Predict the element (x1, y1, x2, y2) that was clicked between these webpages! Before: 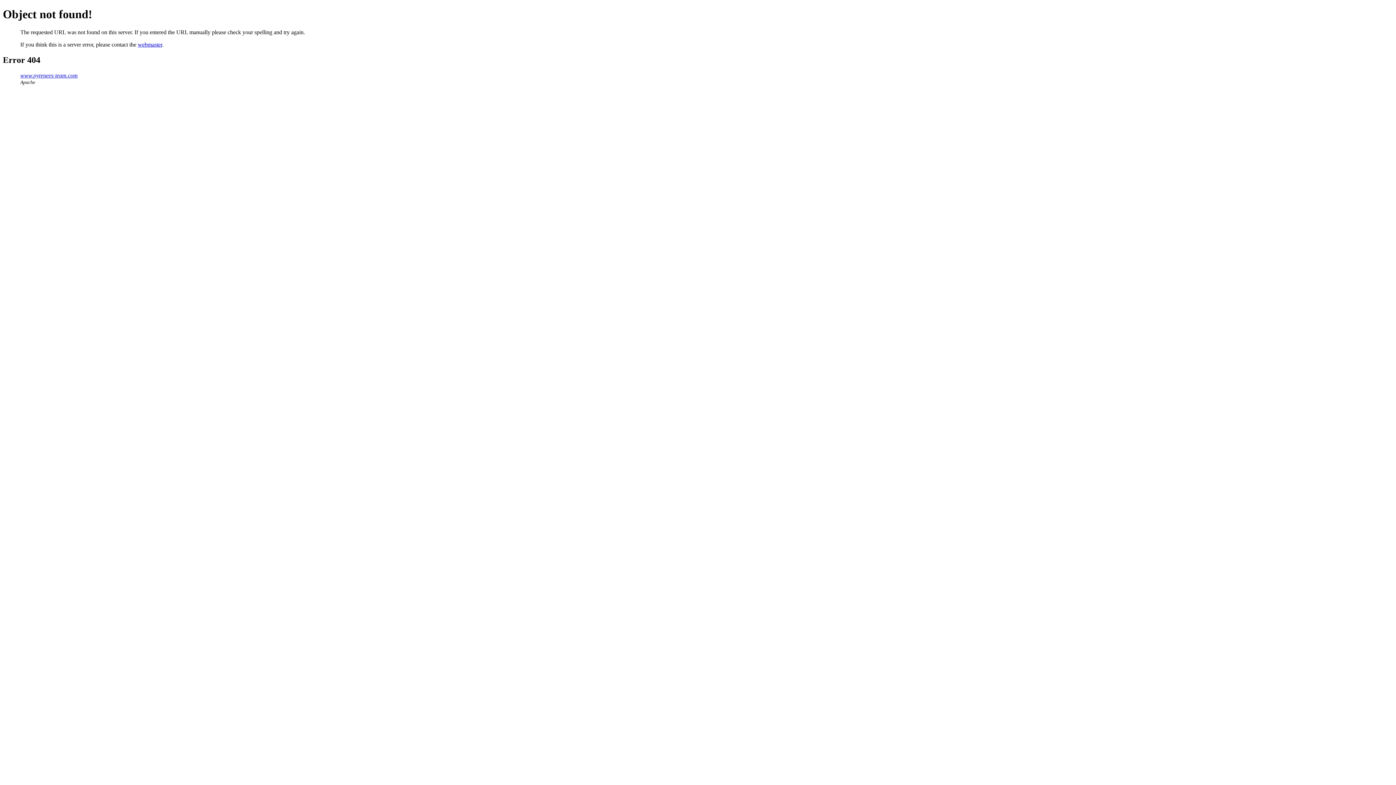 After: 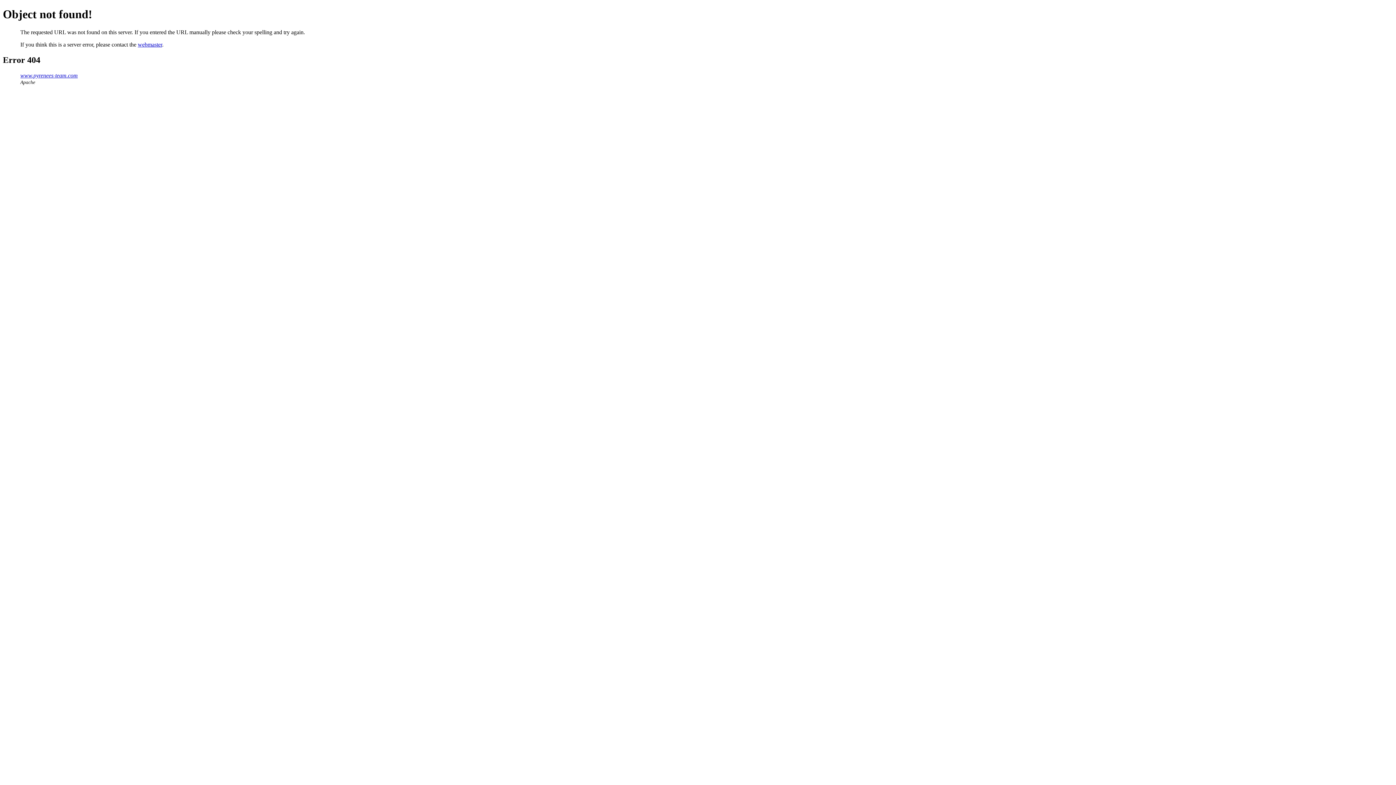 Action: label: webmaster bbox: (137, 41, 162, 47)